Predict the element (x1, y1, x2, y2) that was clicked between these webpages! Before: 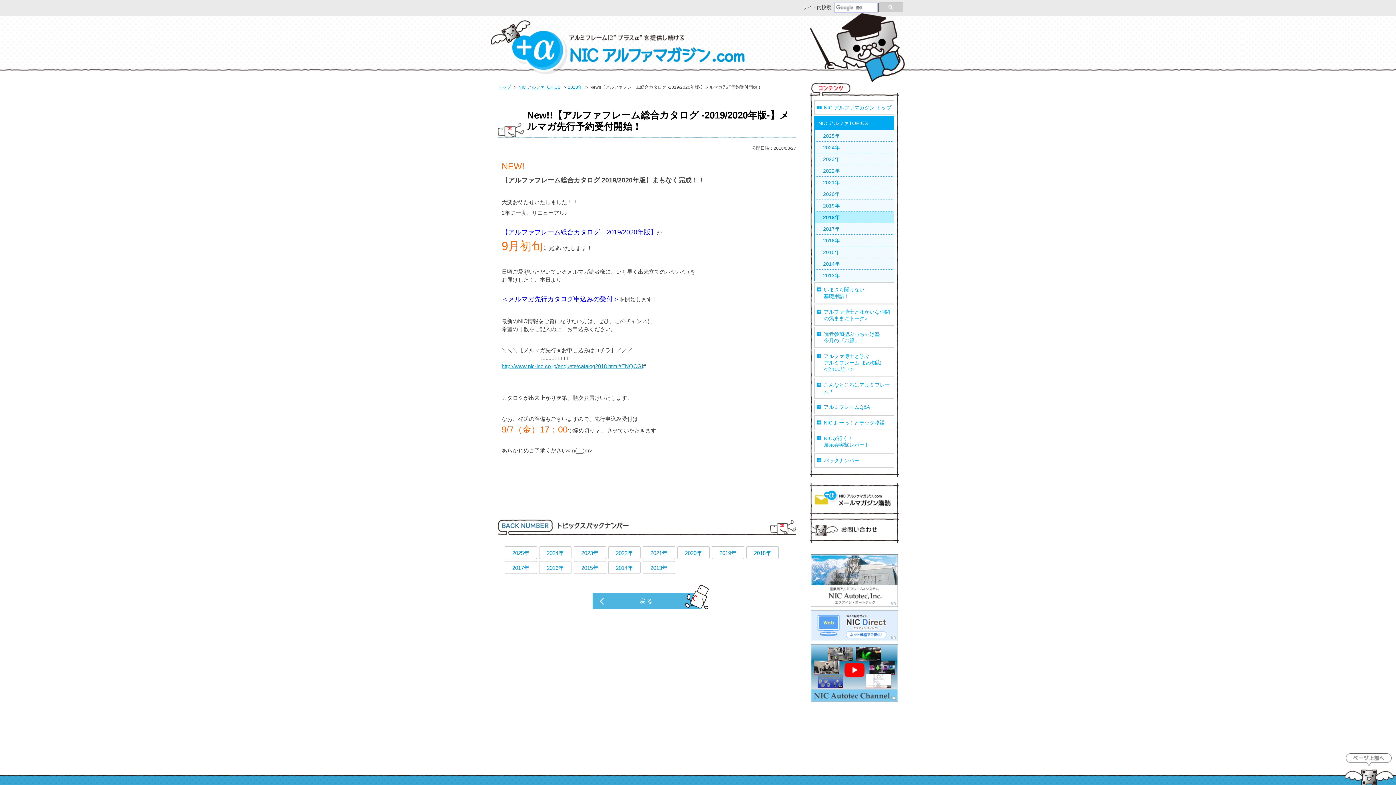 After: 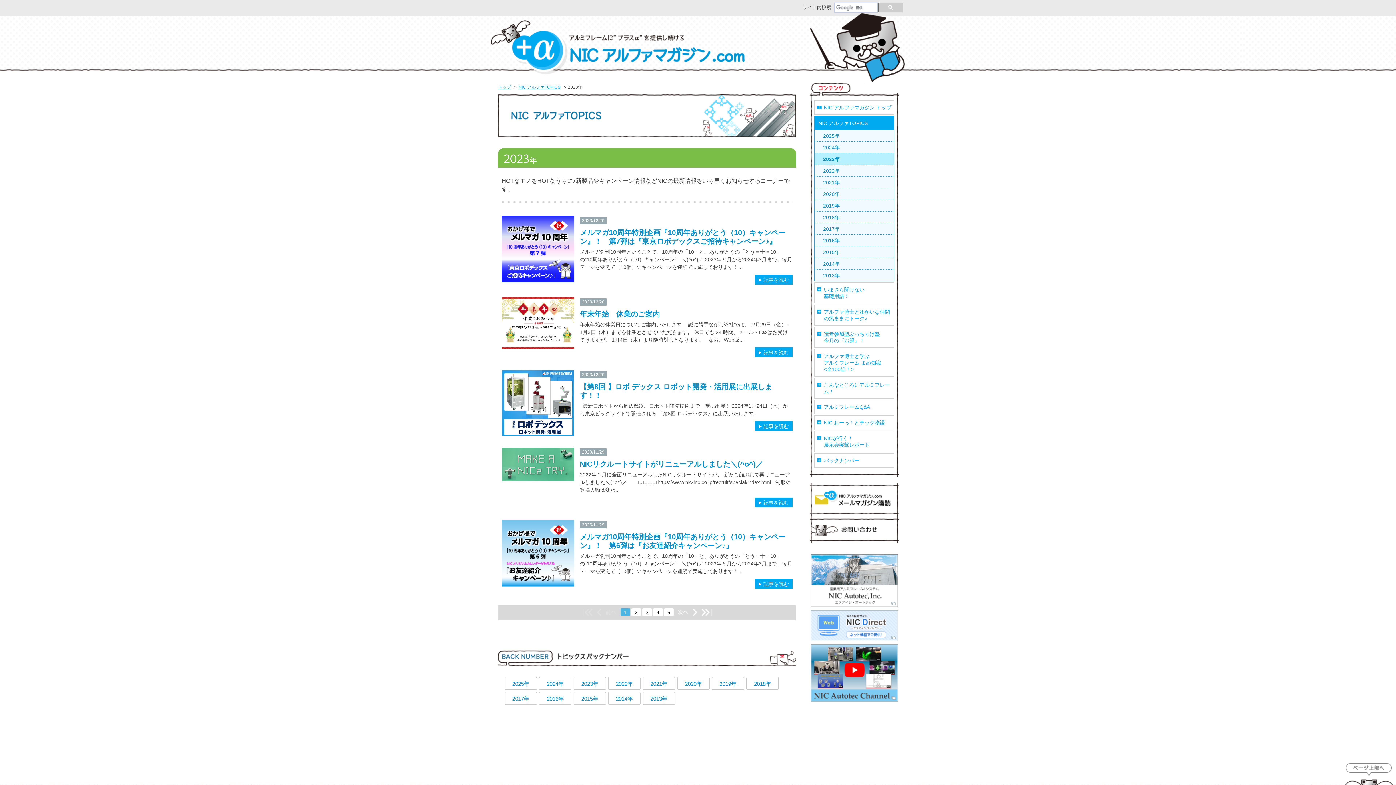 Action: label: 2023年 bbox: (814, 153, 894, 164)